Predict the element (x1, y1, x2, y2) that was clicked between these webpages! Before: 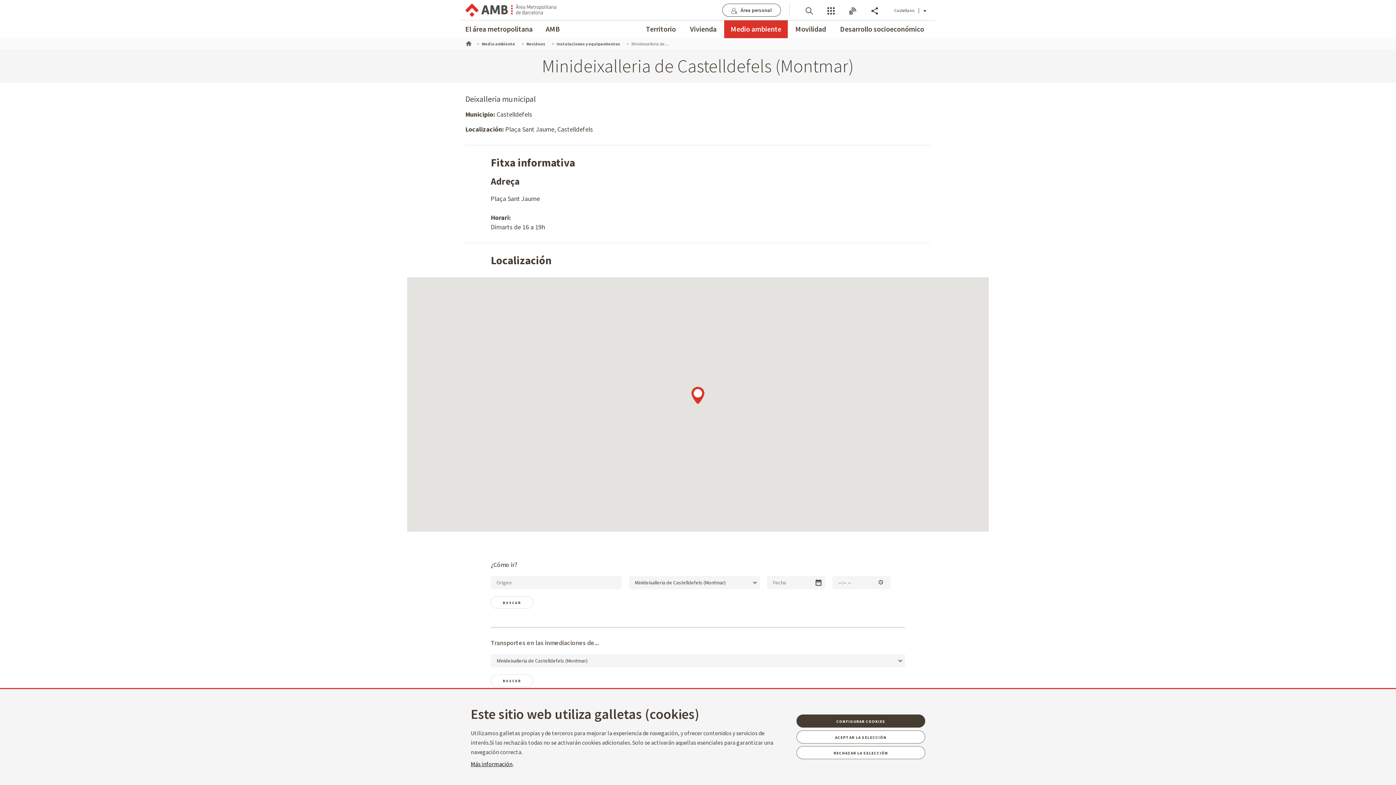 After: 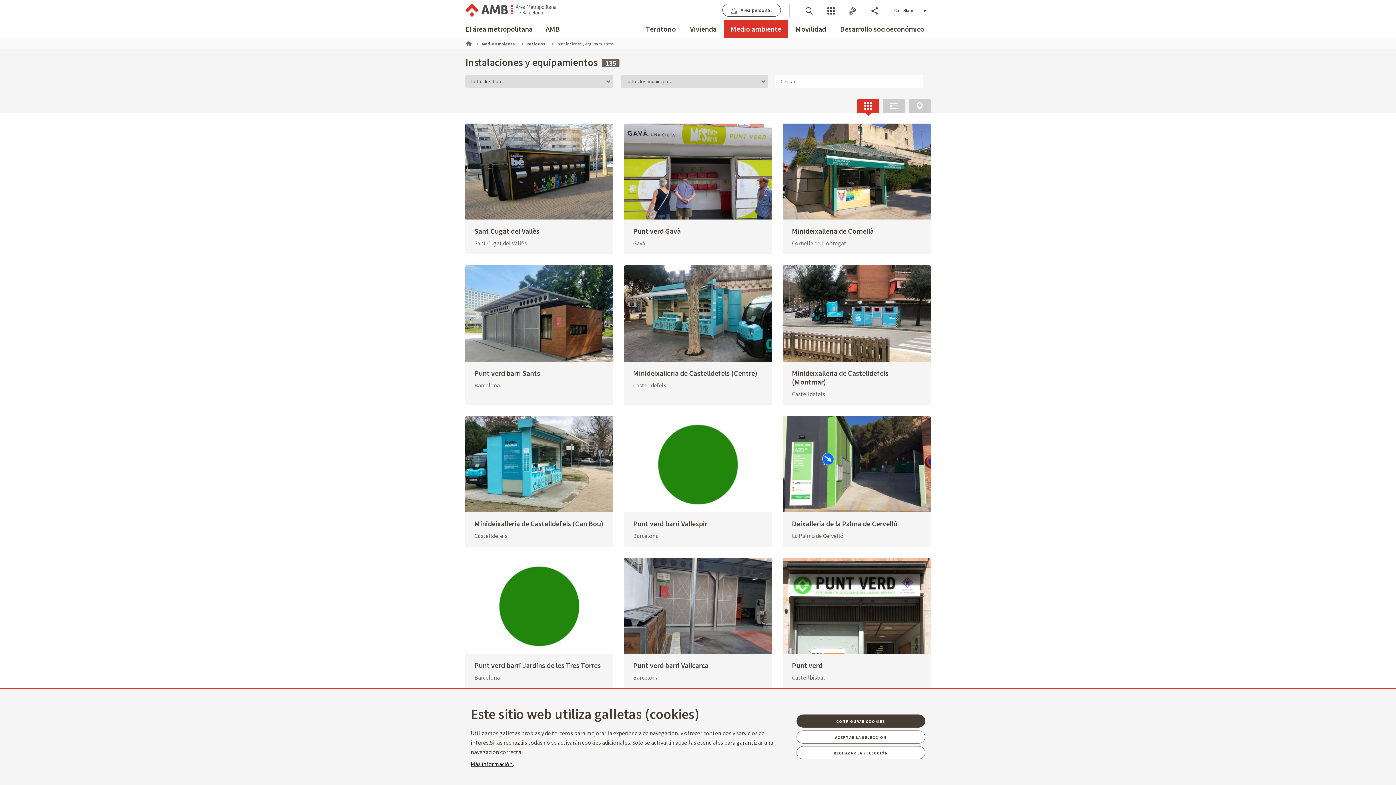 Action: label: Instalaciones y equipamientos bbox: (556, 41, 620, 46)